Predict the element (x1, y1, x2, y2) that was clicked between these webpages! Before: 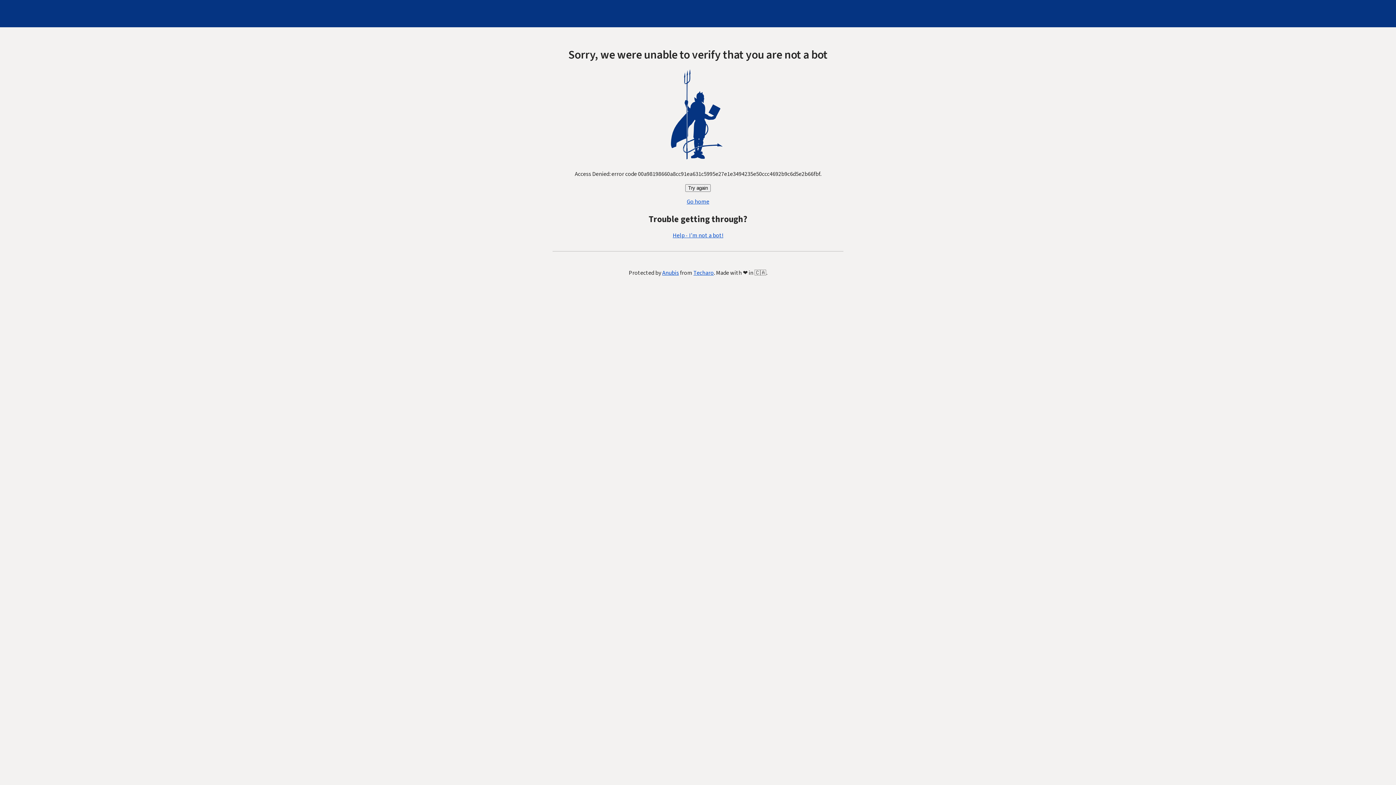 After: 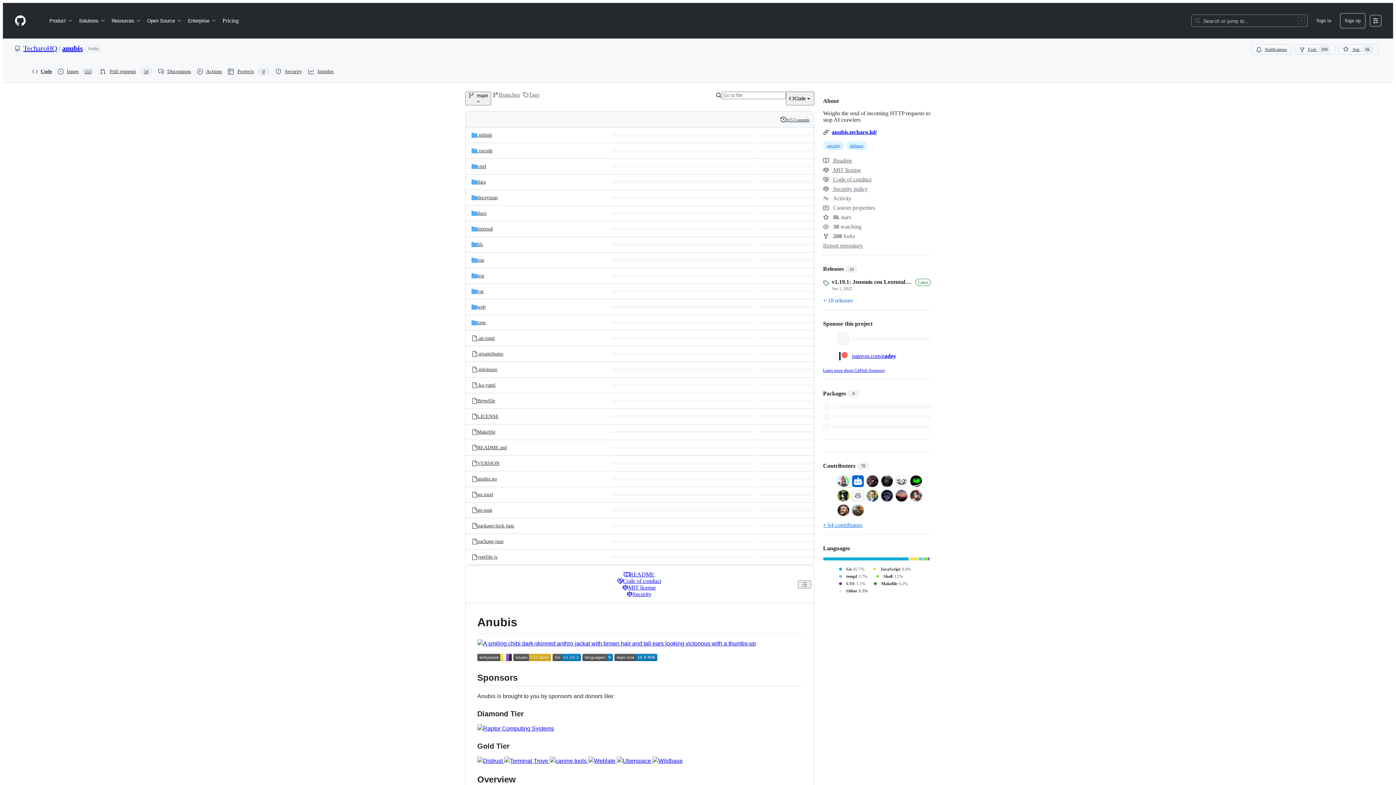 Action: bbox: (662, 269, 679, 277) label: Anubis